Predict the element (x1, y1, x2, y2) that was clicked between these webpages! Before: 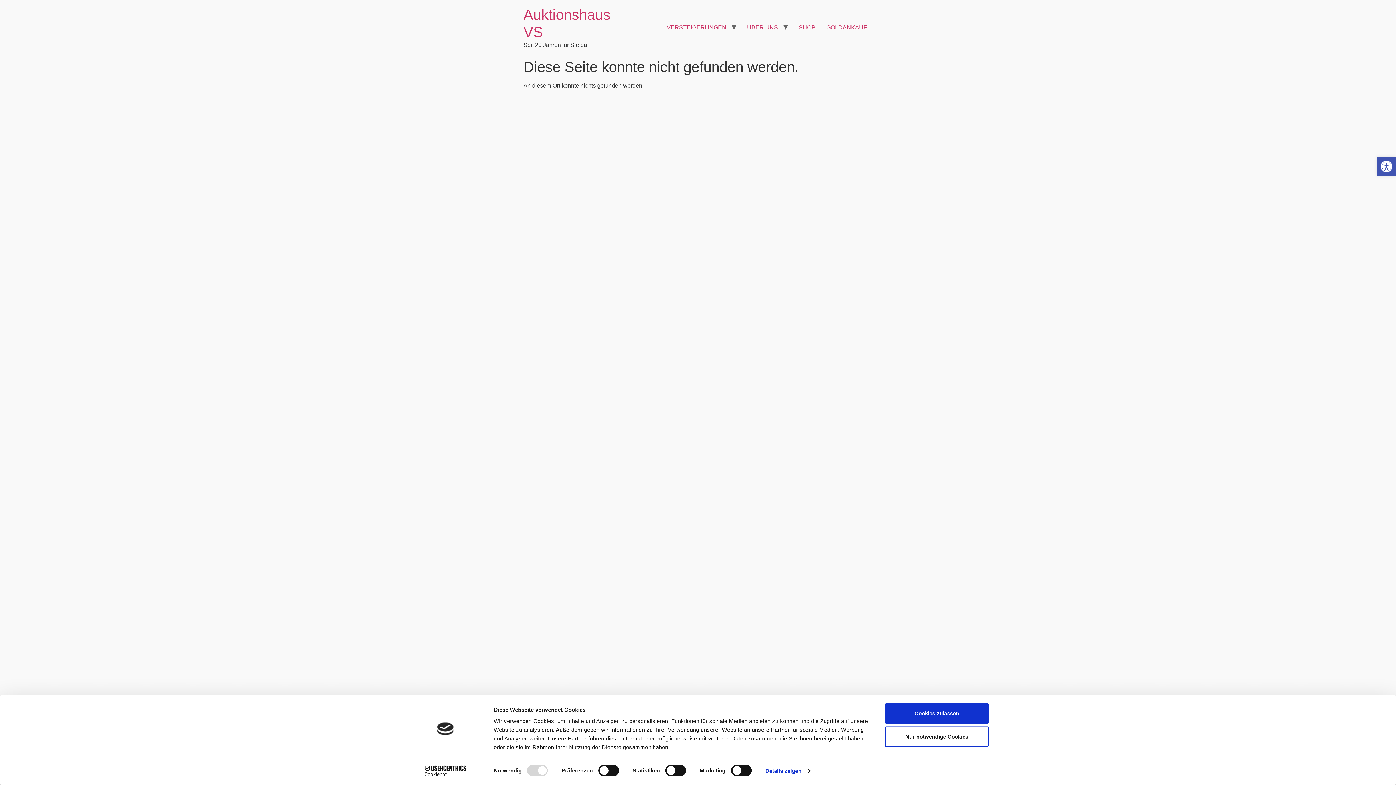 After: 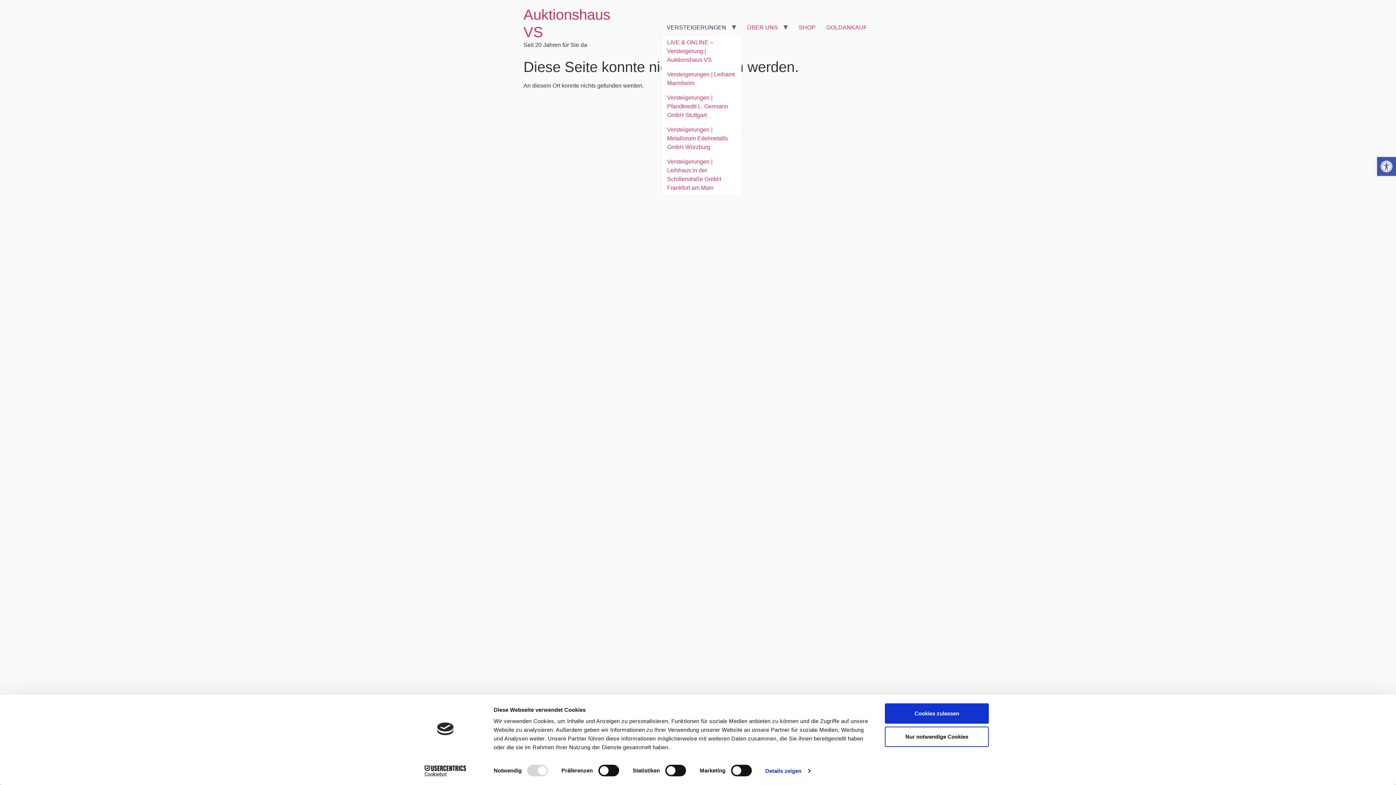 Action: label: VERSTEIGERUNGEN bbox: (661, 20, 732, 34)